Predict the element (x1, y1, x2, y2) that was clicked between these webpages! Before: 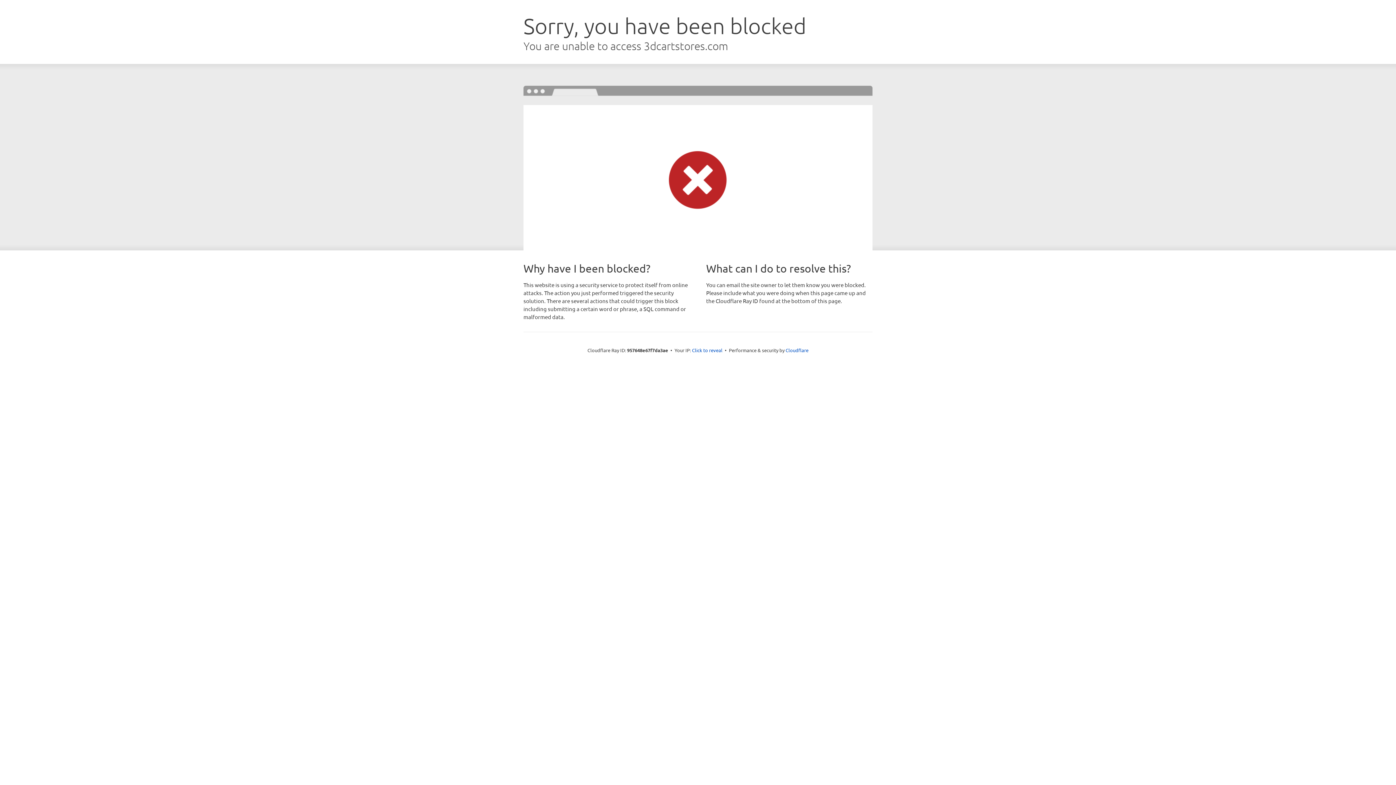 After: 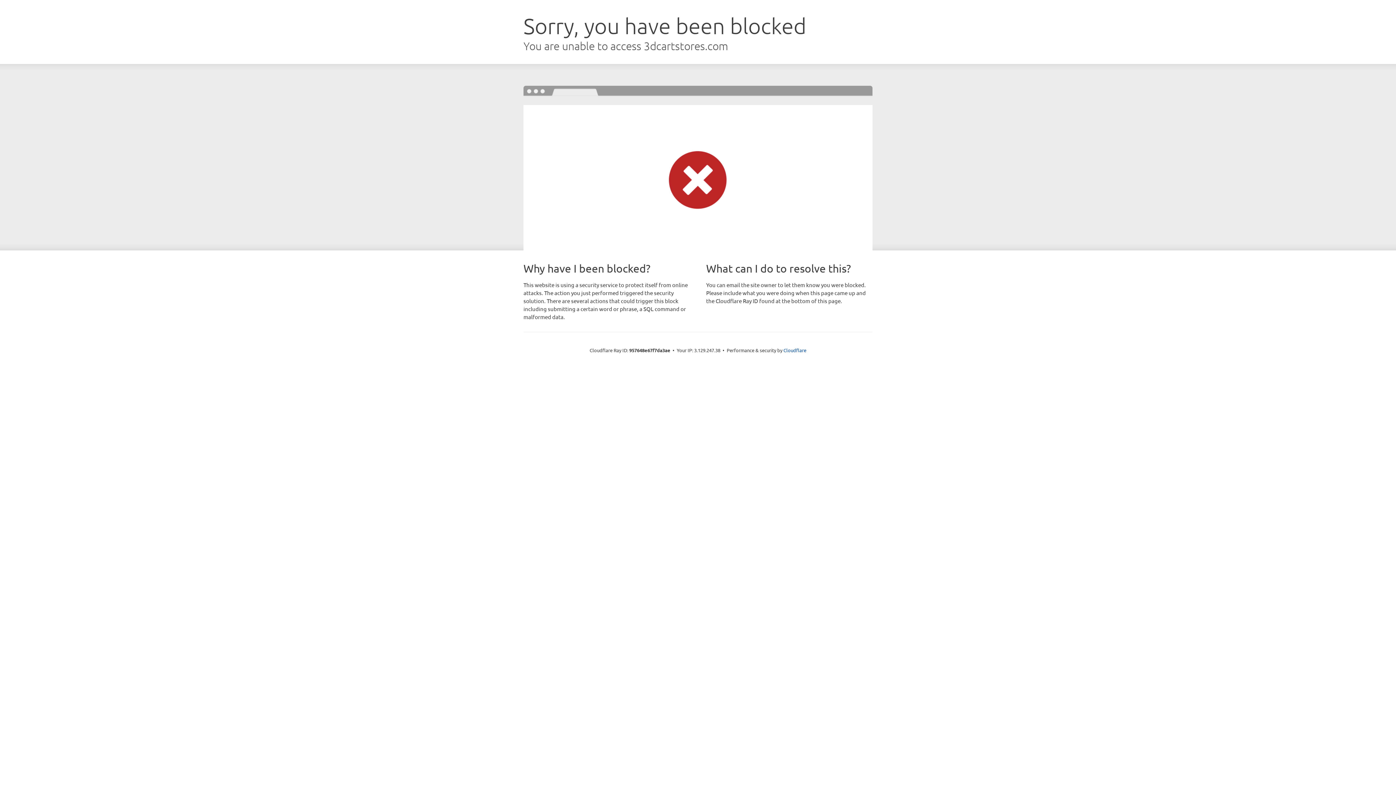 Action: label: Click to reveal bbox: (692, 346, 722, 353)